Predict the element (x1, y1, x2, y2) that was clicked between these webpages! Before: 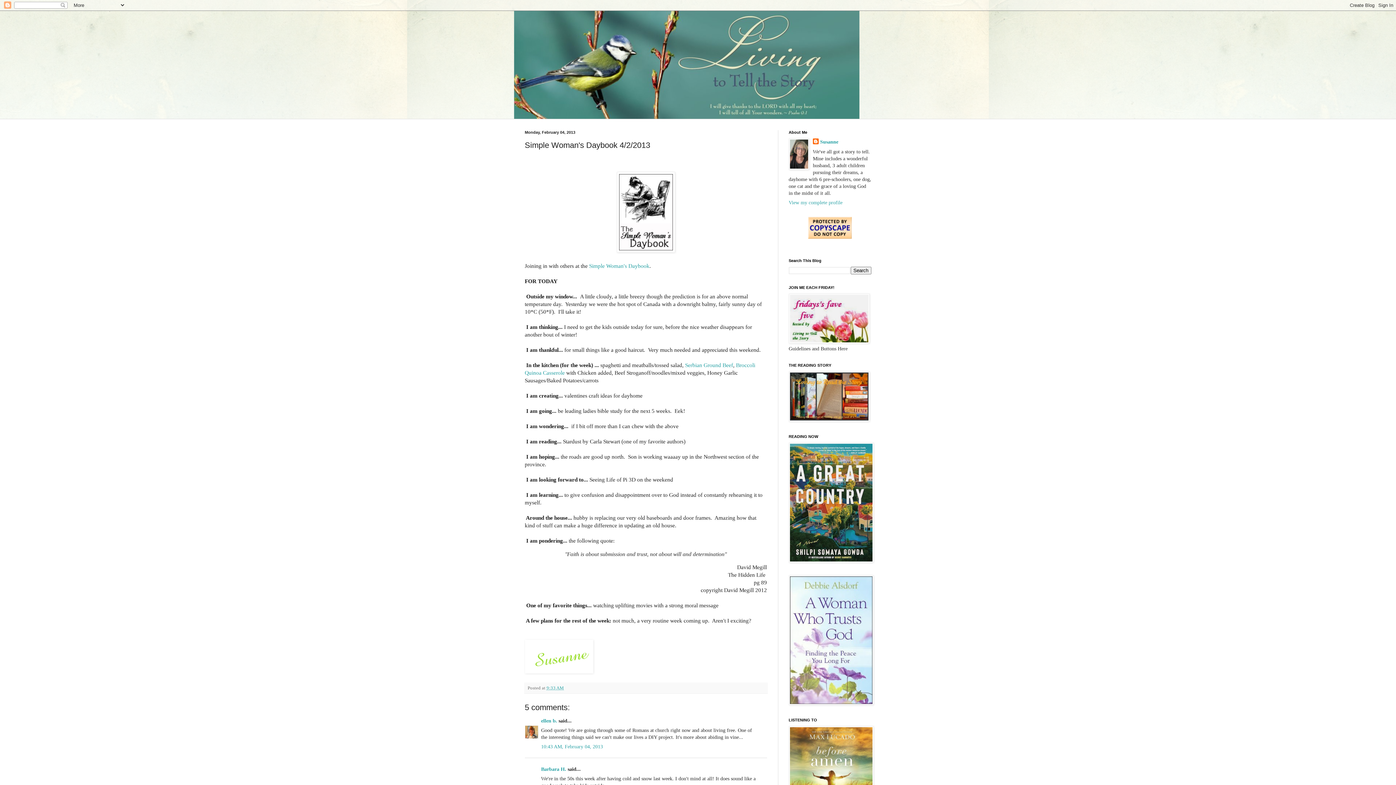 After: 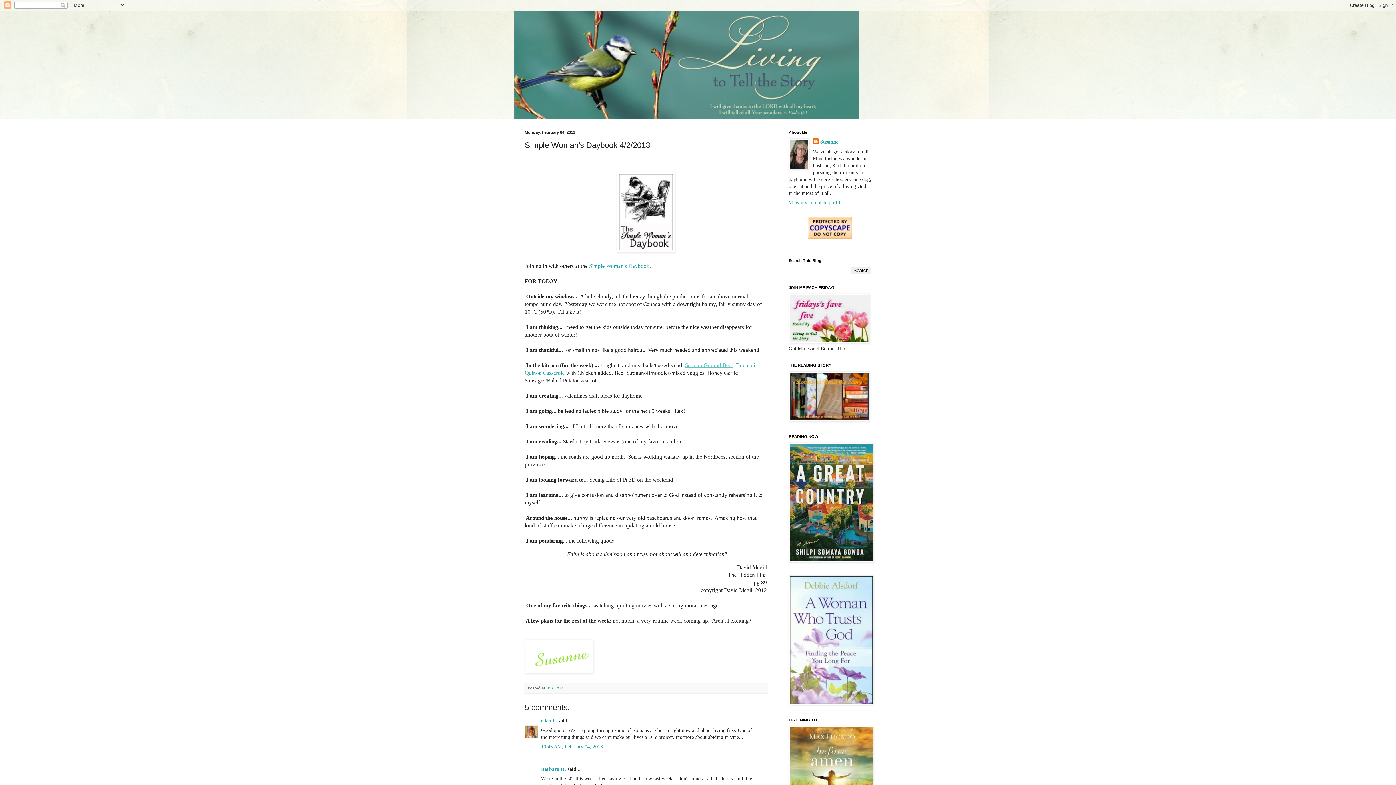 Action: bbox: (685, 362, 733, 368) label: Serbian Ground Beef